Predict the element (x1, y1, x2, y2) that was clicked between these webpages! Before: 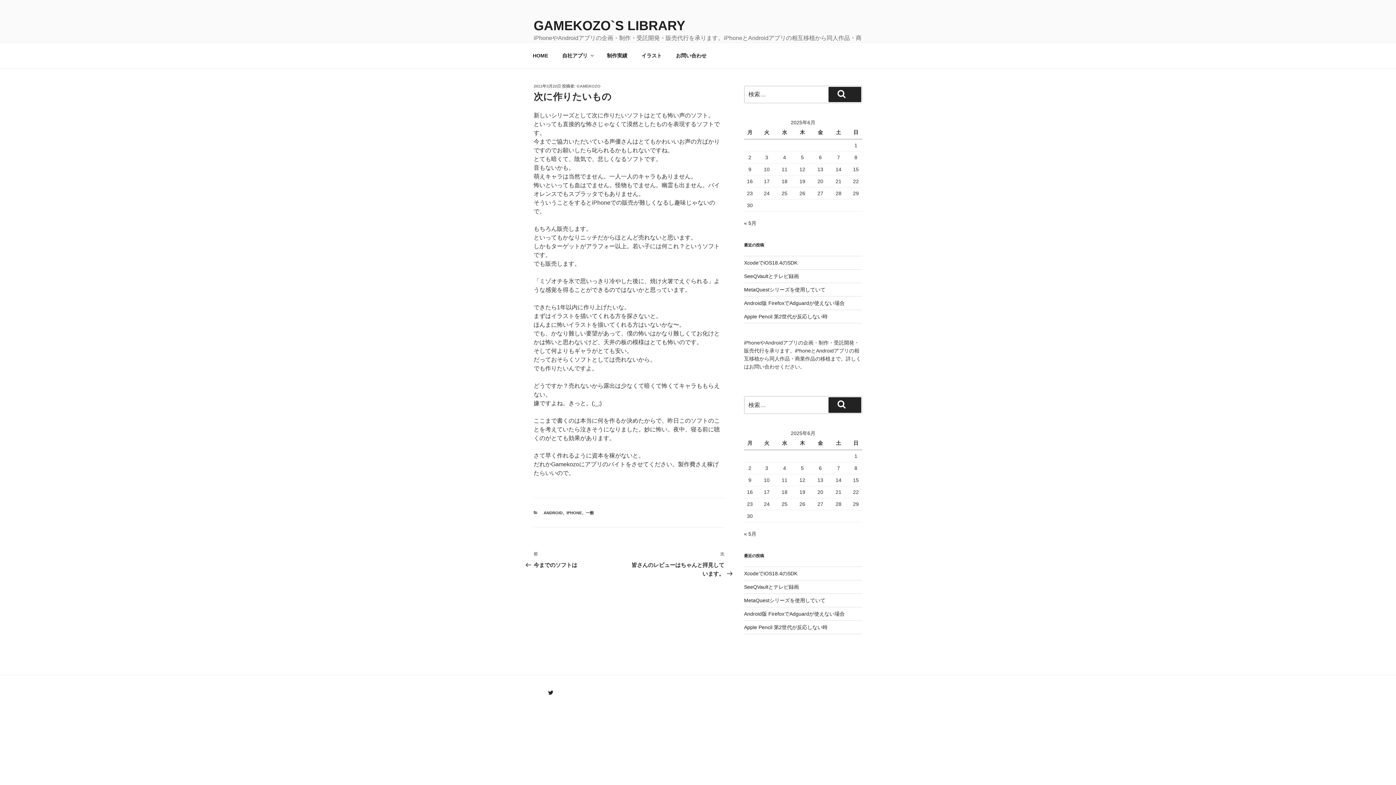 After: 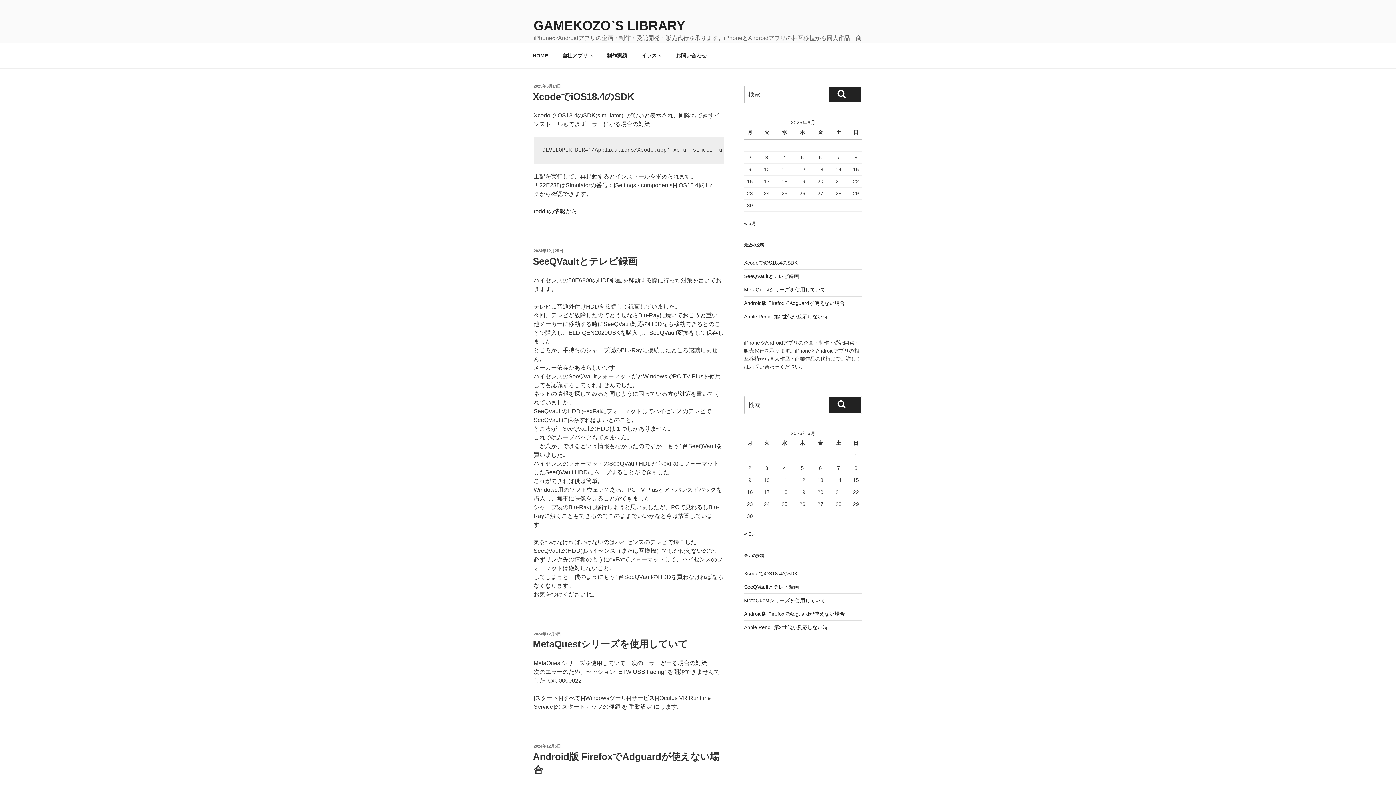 Action: label: 一般 bbox: (586, 511, 594, 515)